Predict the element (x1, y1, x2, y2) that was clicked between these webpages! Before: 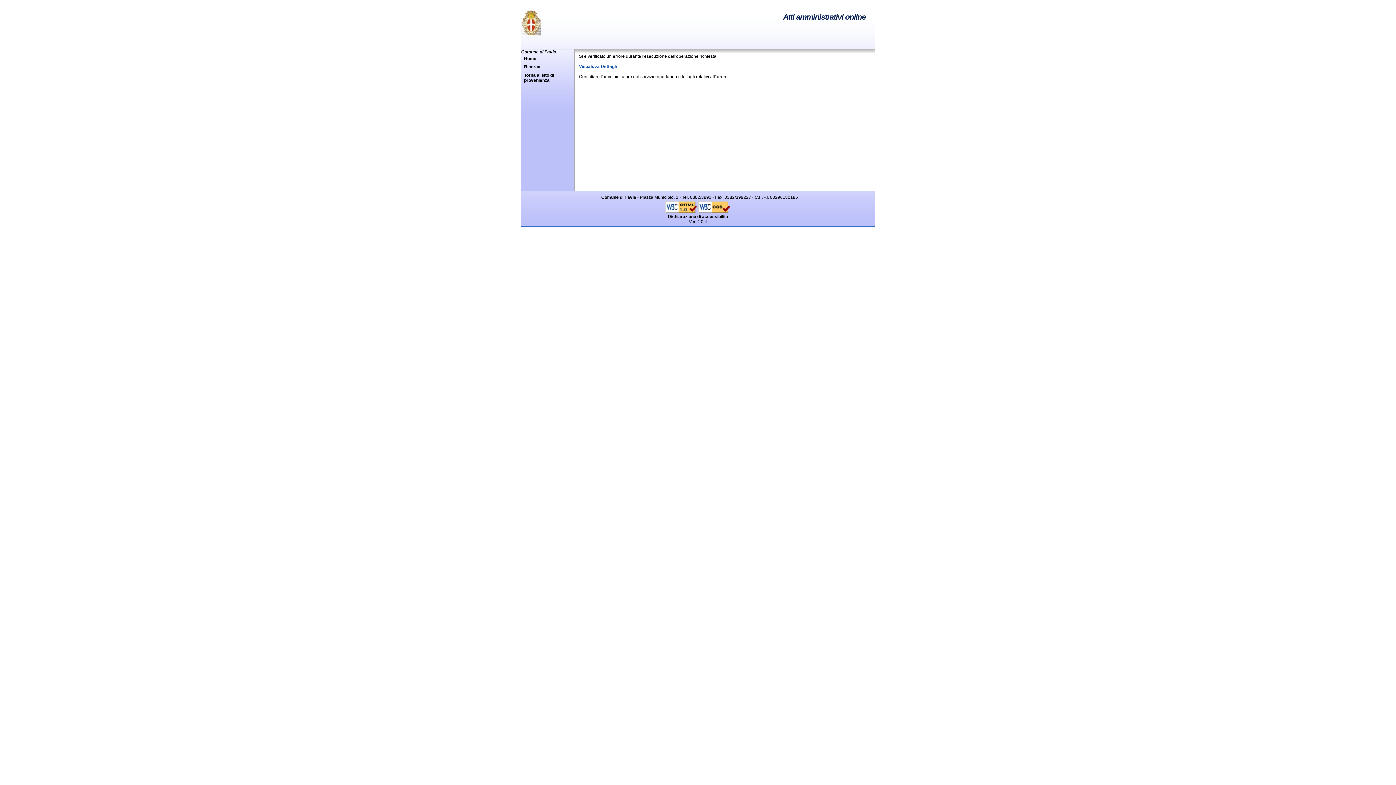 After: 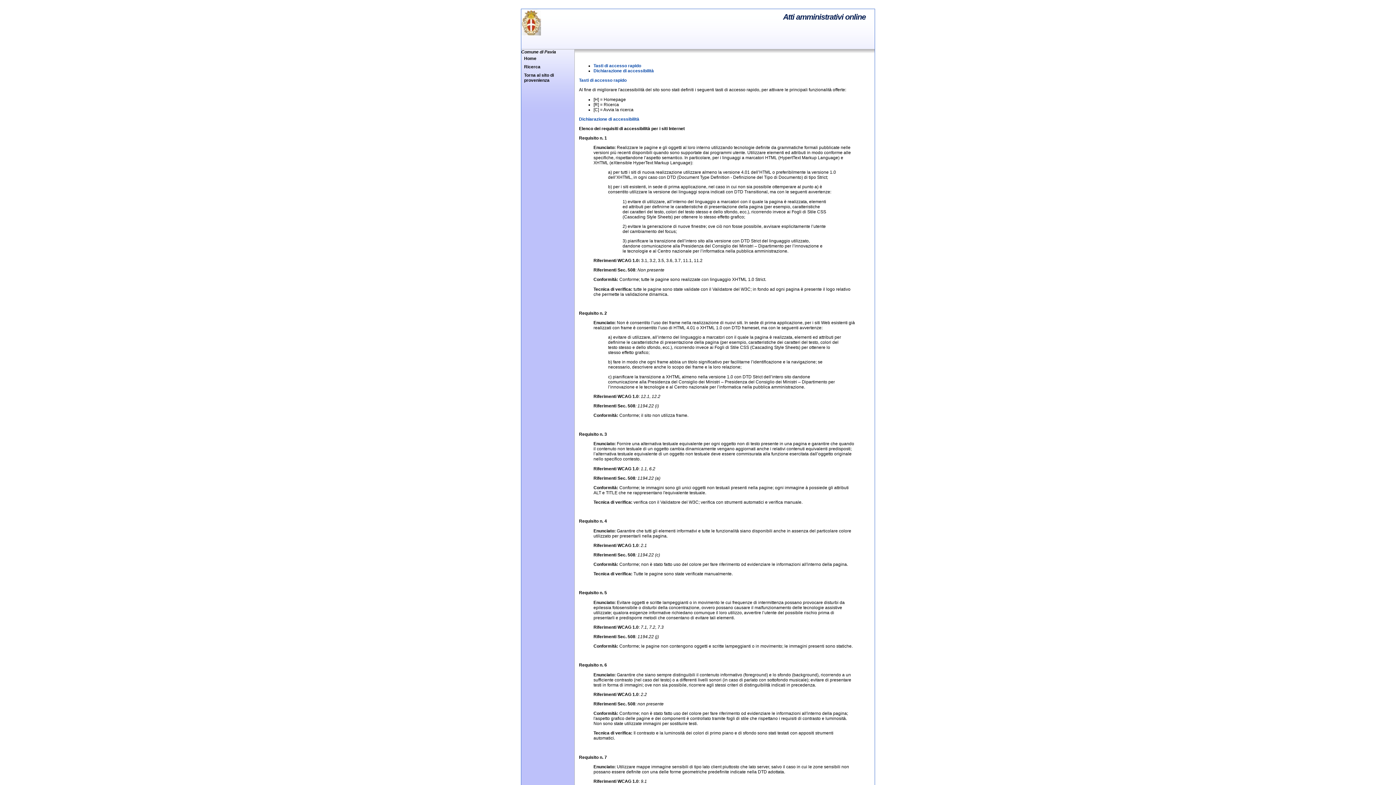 Action: bbox: (667, 214, 728, 219) label: Dichiarazione di accessibilità